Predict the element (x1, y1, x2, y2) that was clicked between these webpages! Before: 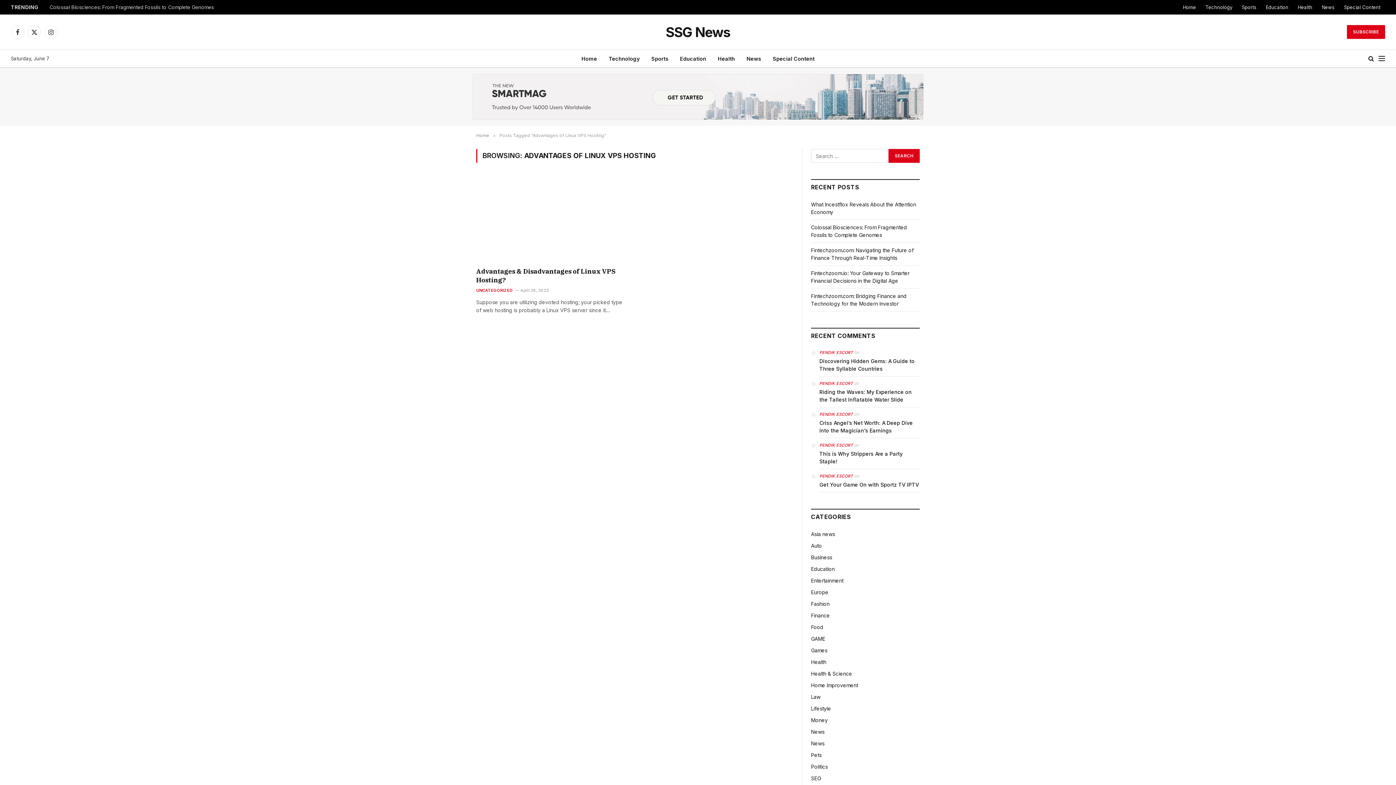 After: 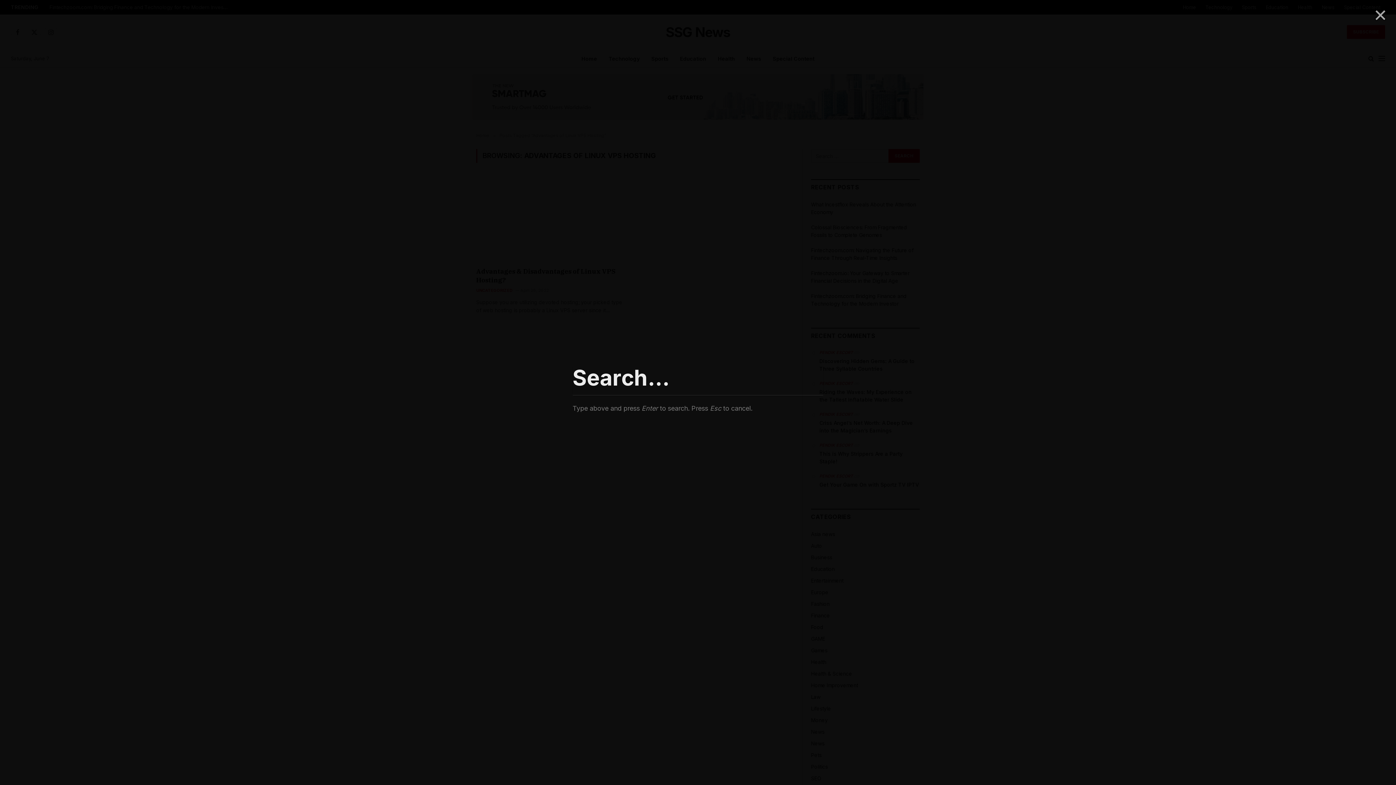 Action: bbox: (1367, 50, 1375, 66)